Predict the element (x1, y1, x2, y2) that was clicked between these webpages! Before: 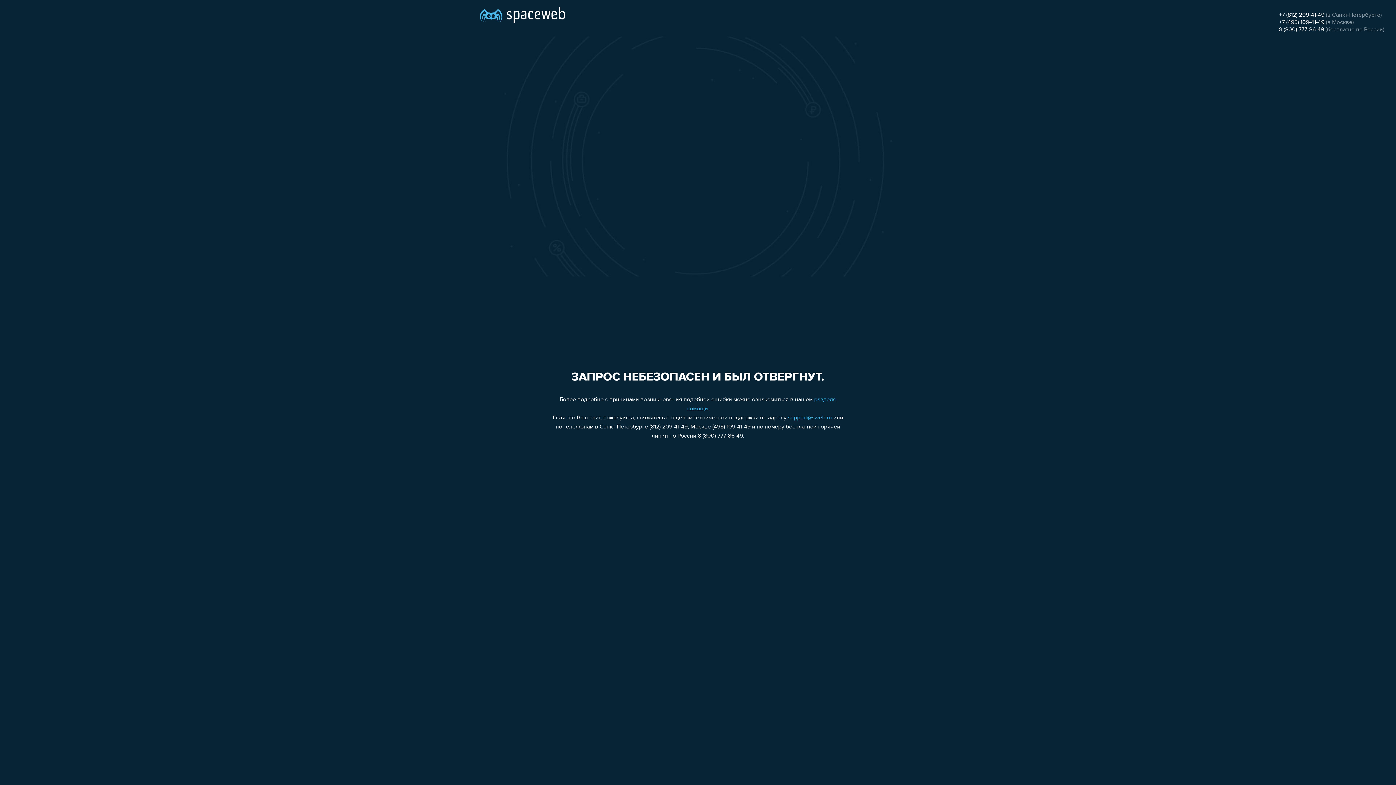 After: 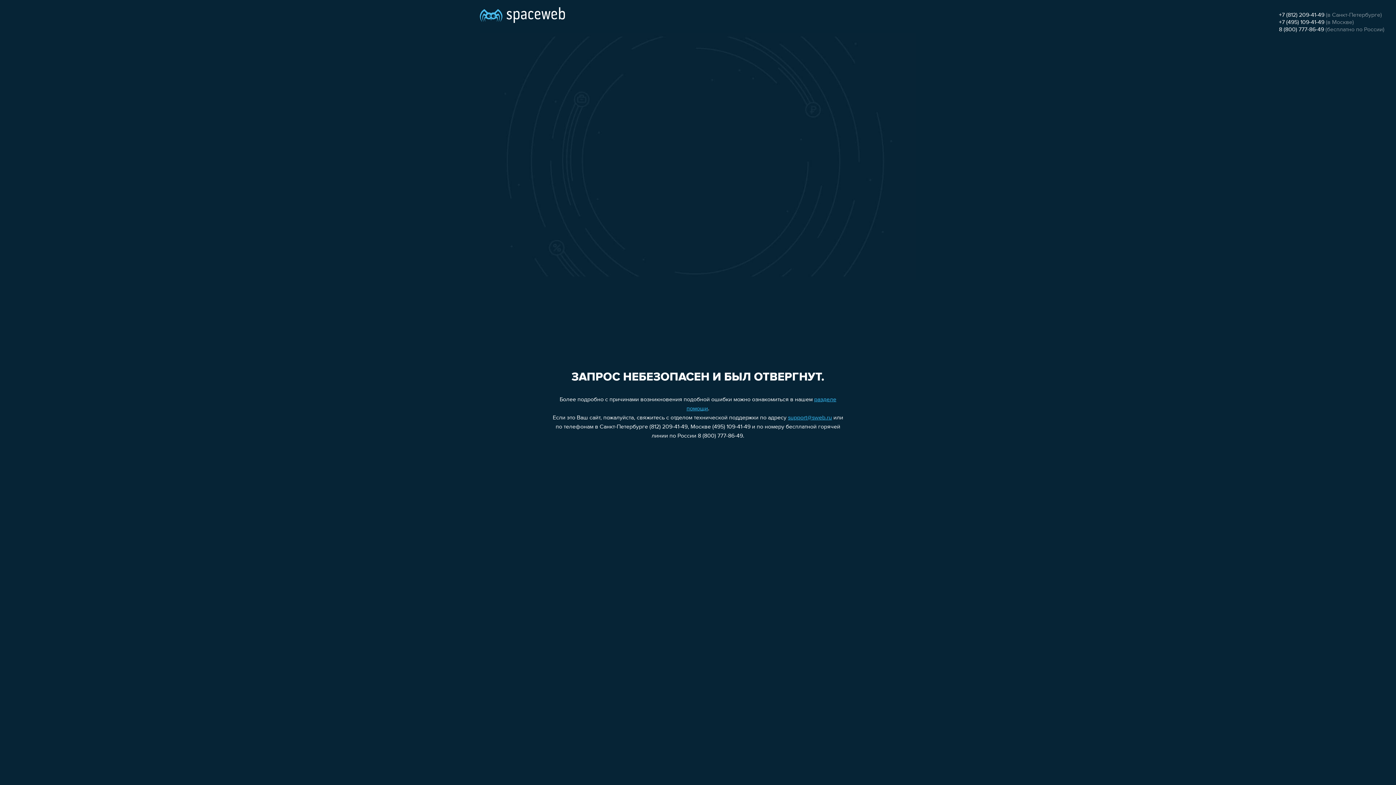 Action: bbox: (1279, 12, 1324, 18) label: +7 (812) 209-41-49